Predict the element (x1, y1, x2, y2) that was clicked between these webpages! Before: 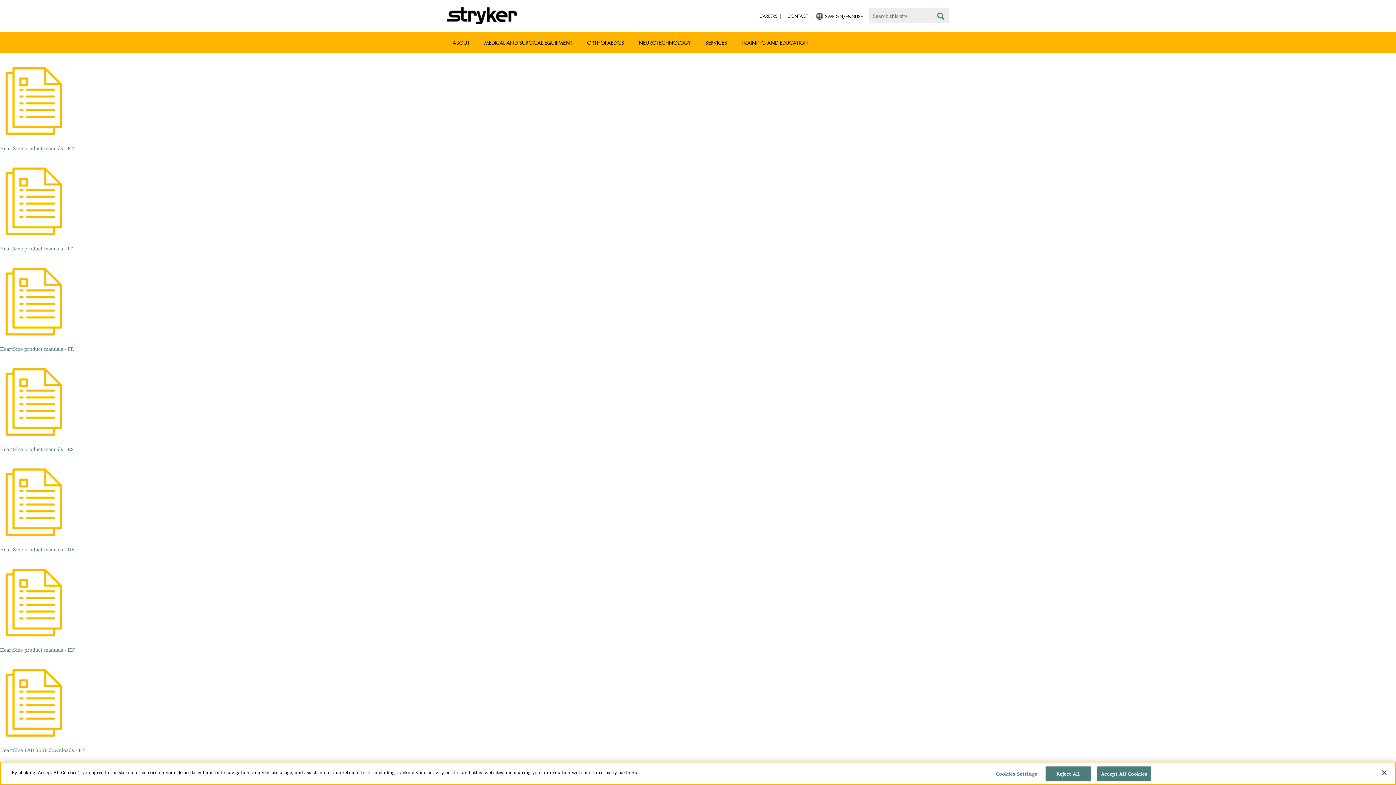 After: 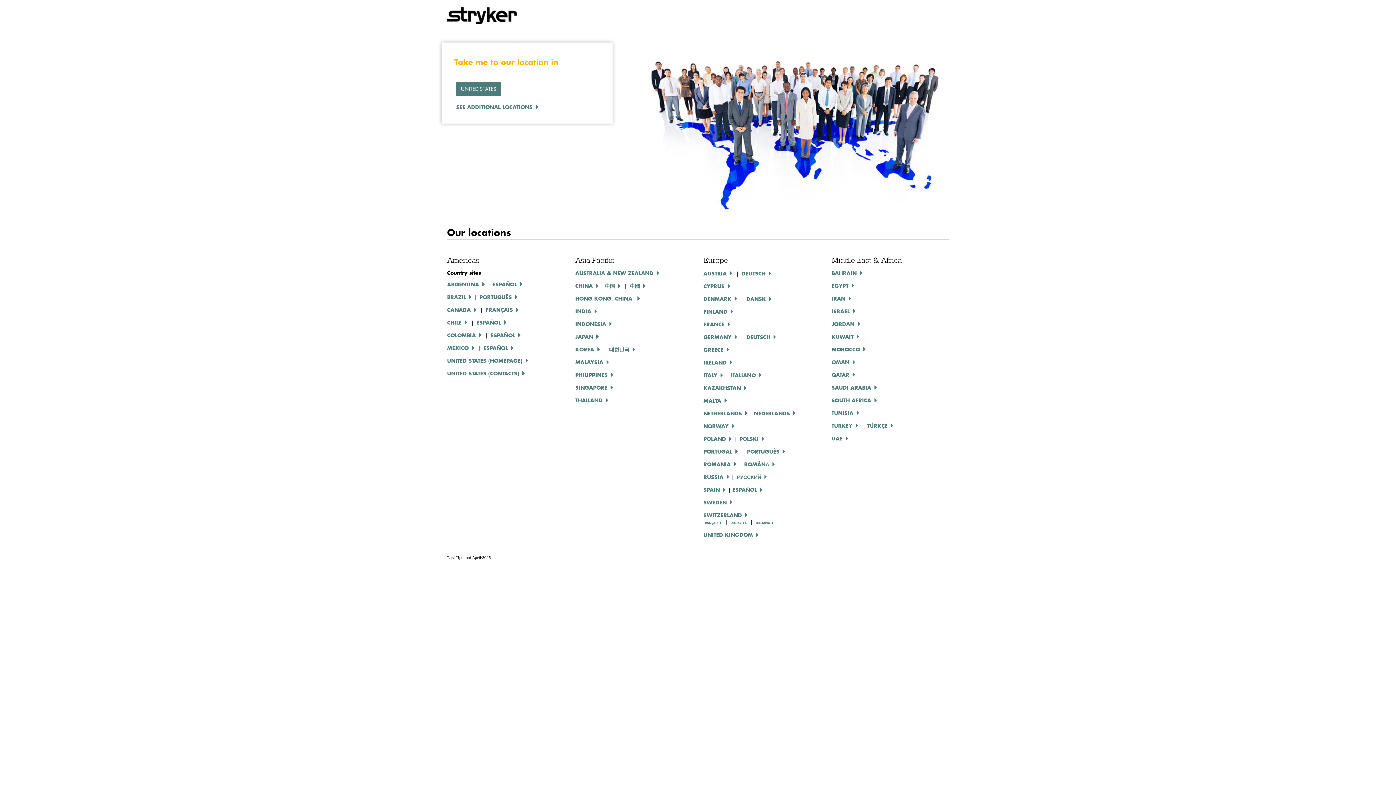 Action: label: SWEDEN/ENGLISH bbox: (825, 13, 864, 19)